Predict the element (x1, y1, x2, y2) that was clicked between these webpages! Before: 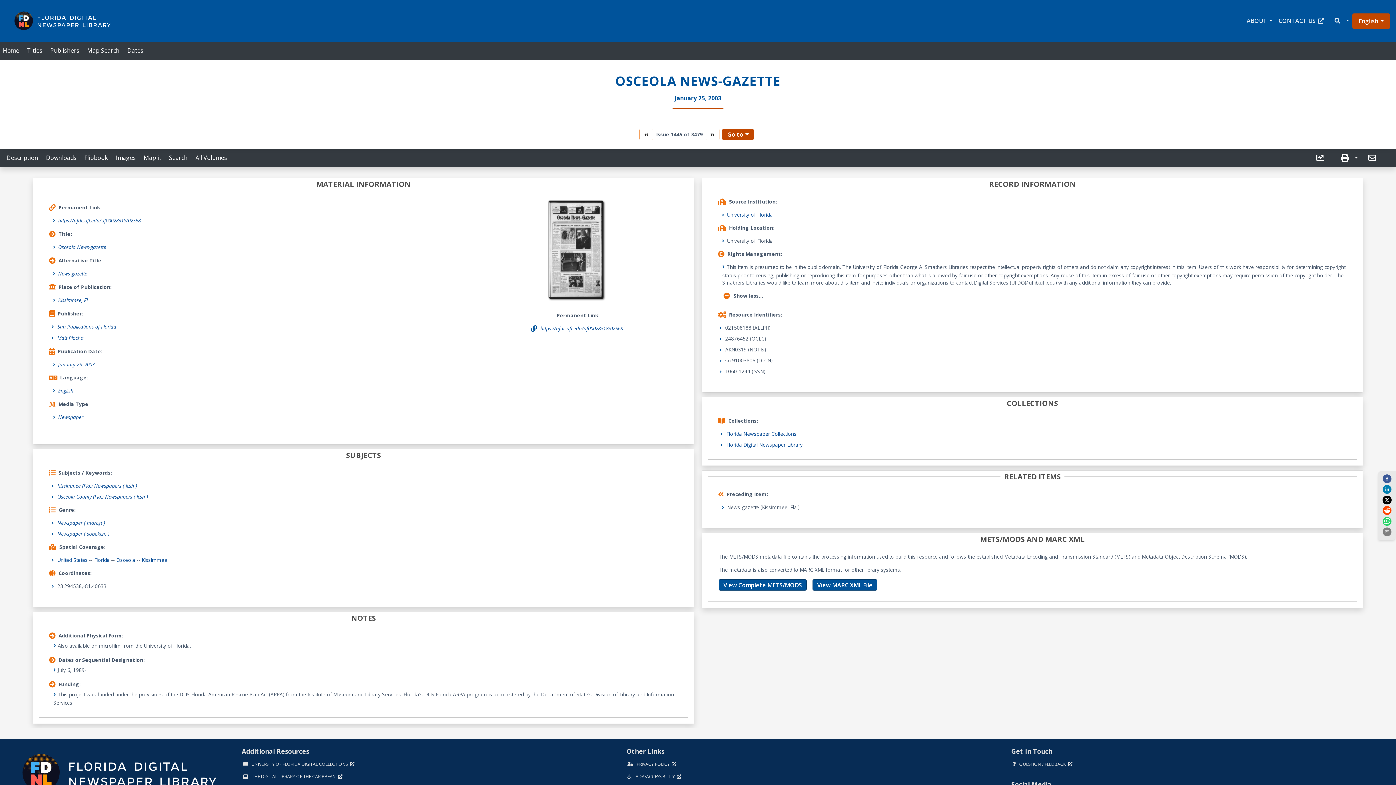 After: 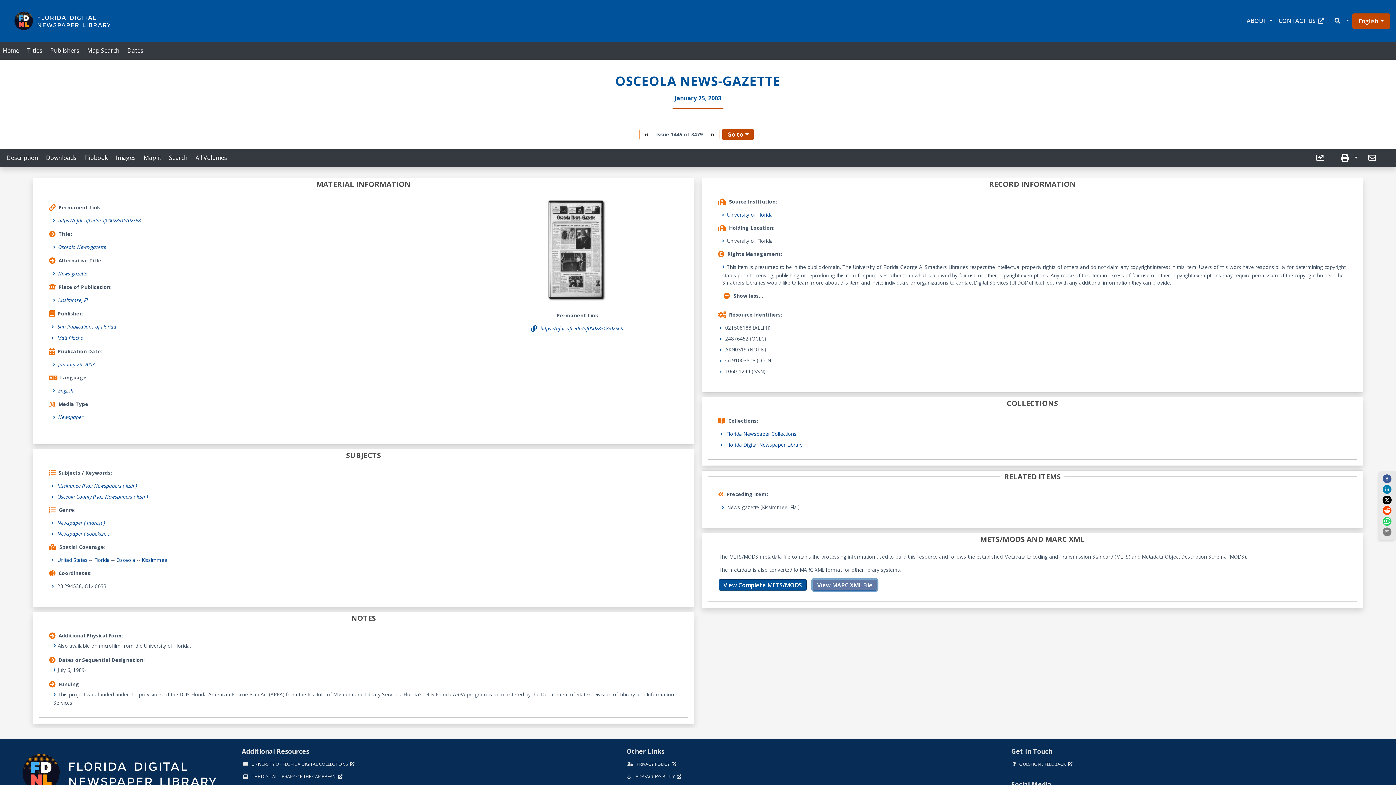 Action: bbox: (812, 579, 877, 591) label: View MARC XML File